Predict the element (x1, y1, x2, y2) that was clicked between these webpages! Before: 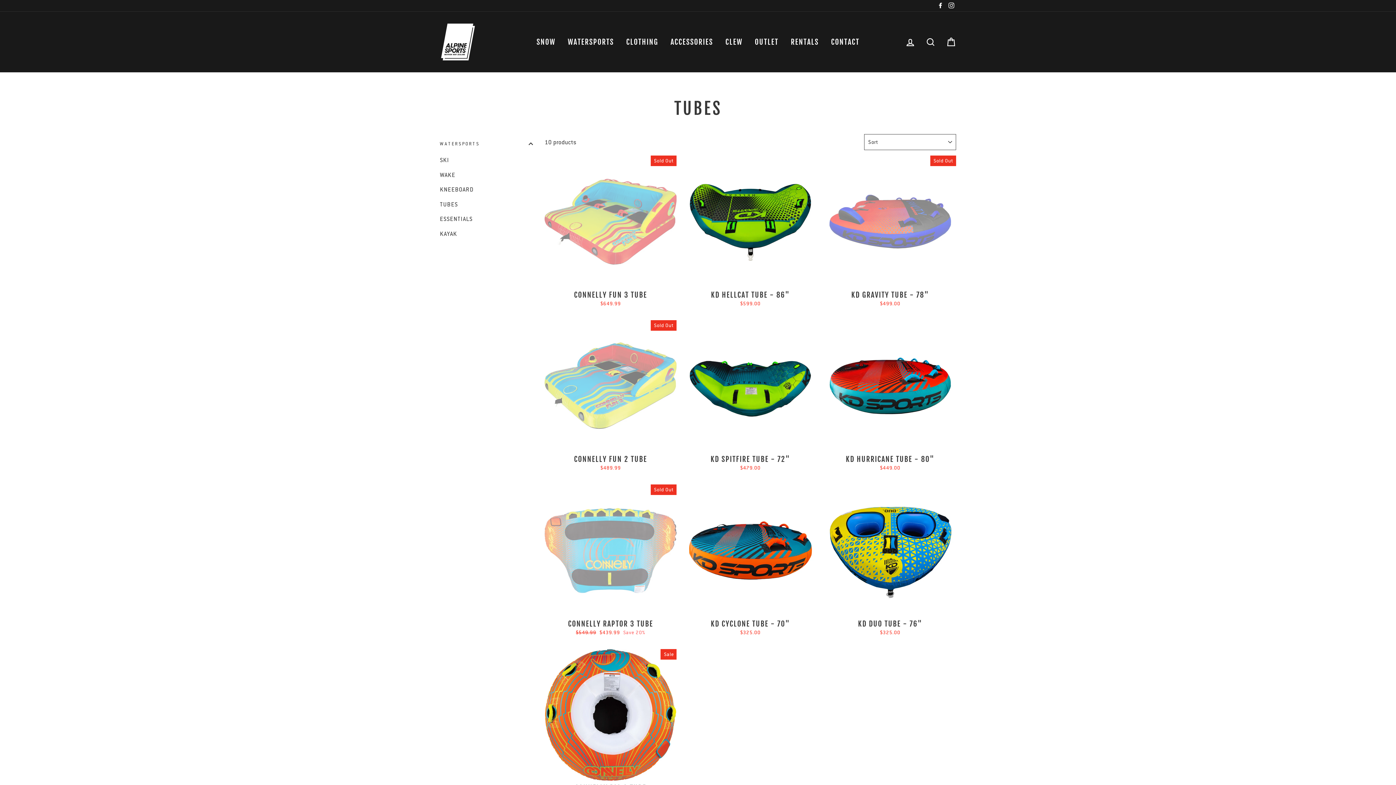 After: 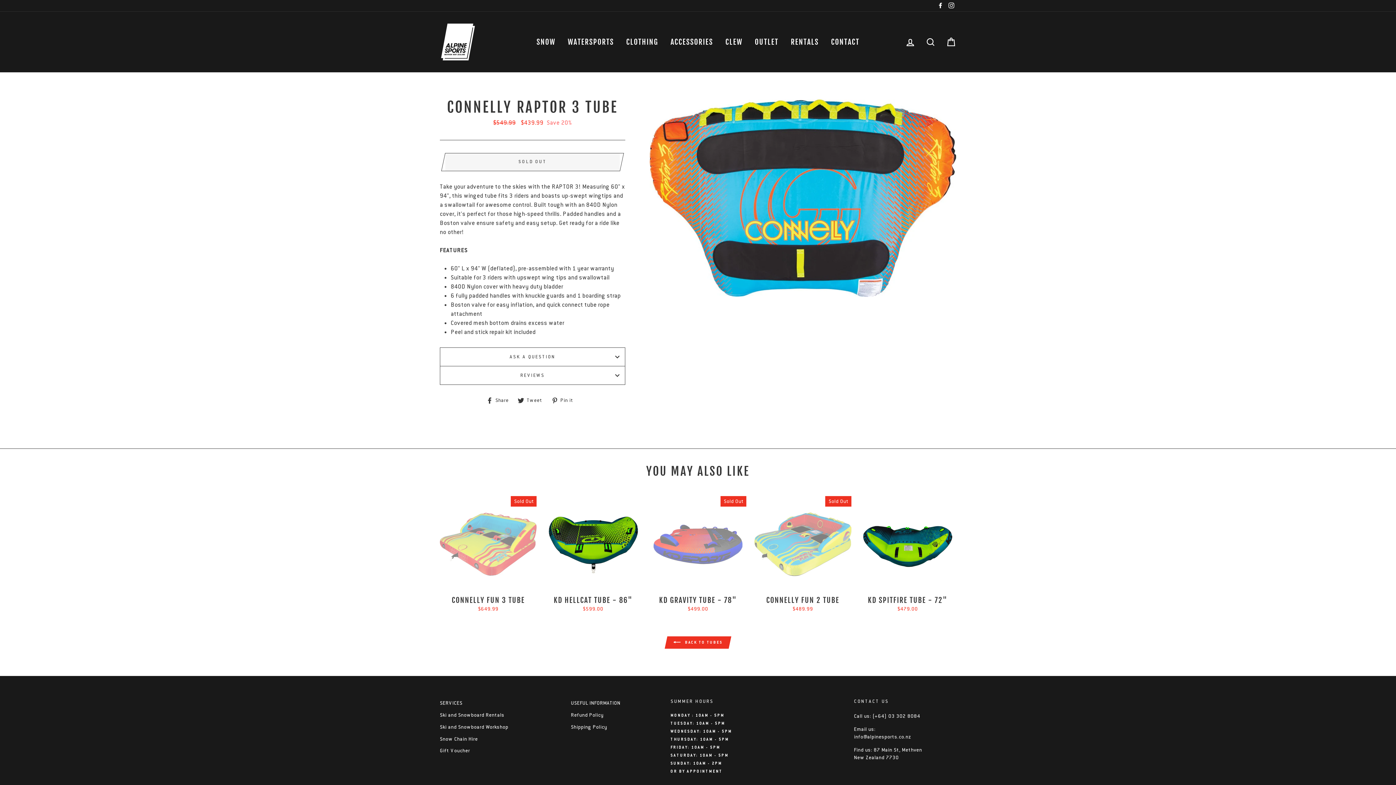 Action: label: CONNELLY RAPTOR 3 TUBE
Regular price
$549.99 
Sale price
$439.99 Save 20% bbox: (544, 484, 676, 638)